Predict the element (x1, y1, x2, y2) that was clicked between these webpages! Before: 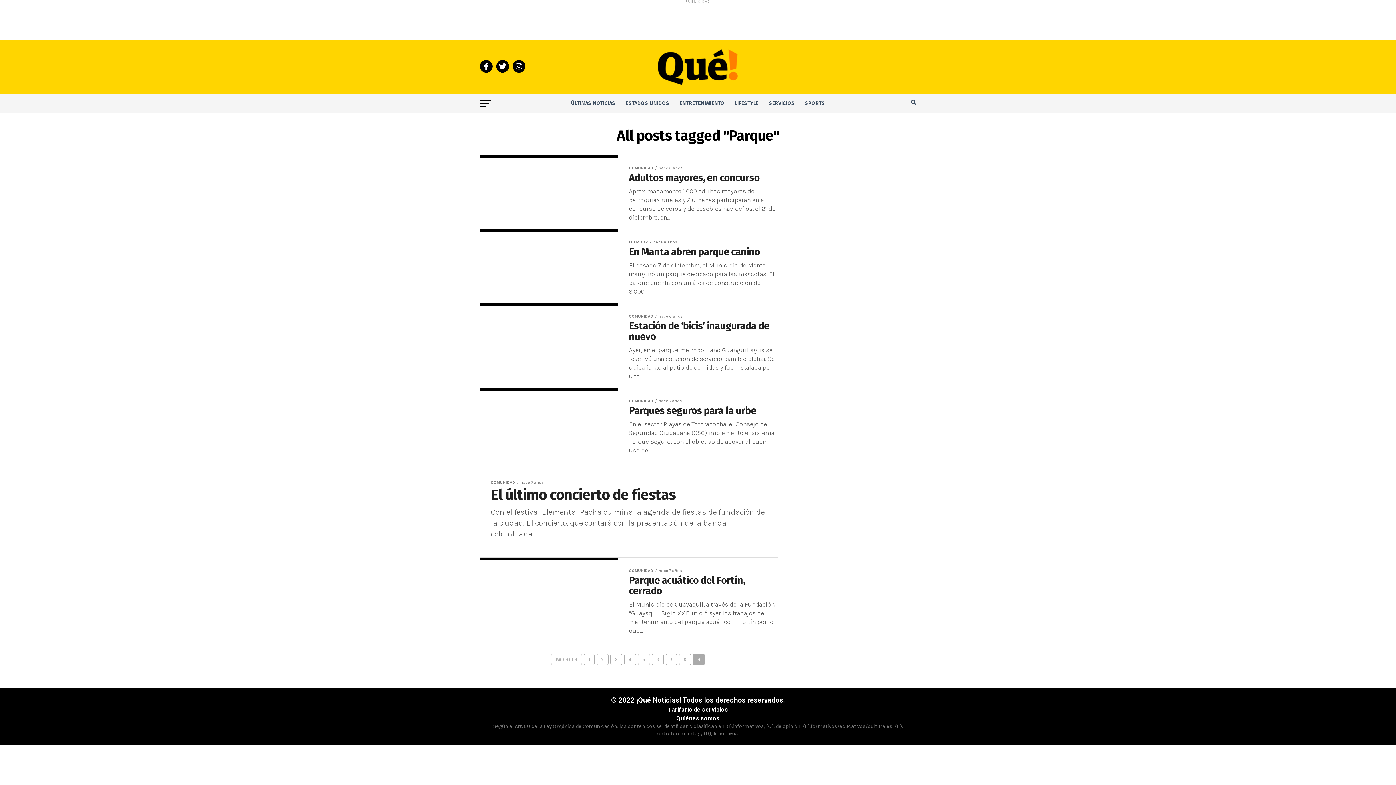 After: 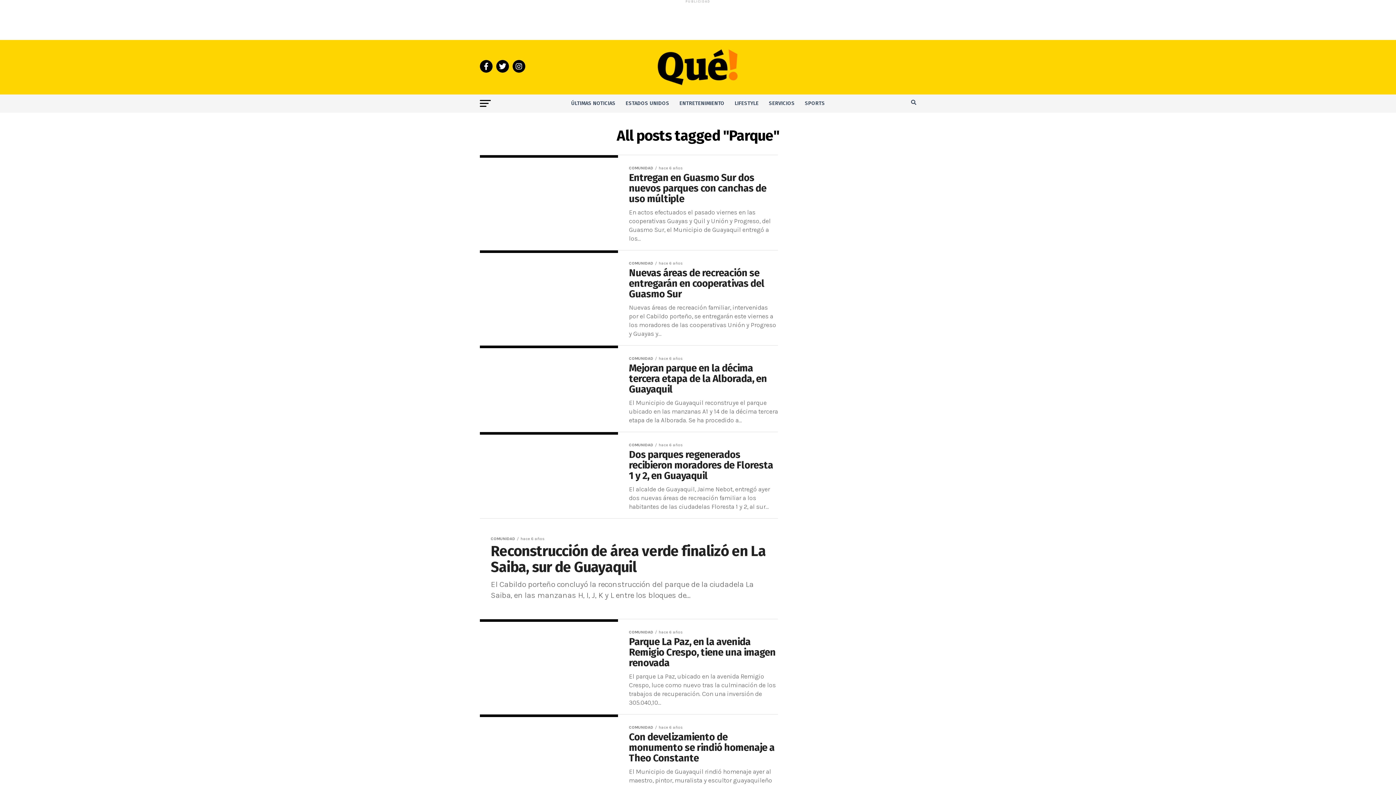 Action: label: 5 bbox: (638, 654, 650, 665)